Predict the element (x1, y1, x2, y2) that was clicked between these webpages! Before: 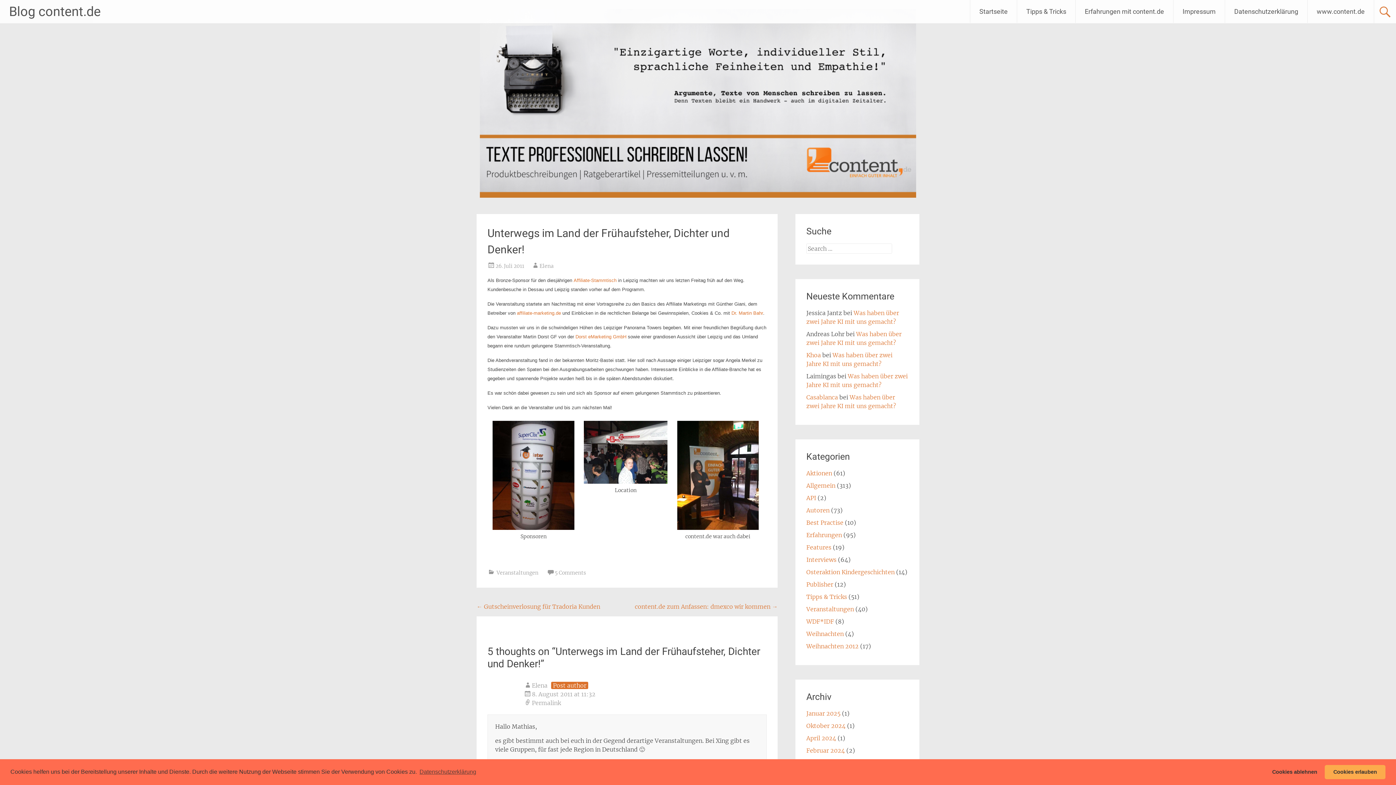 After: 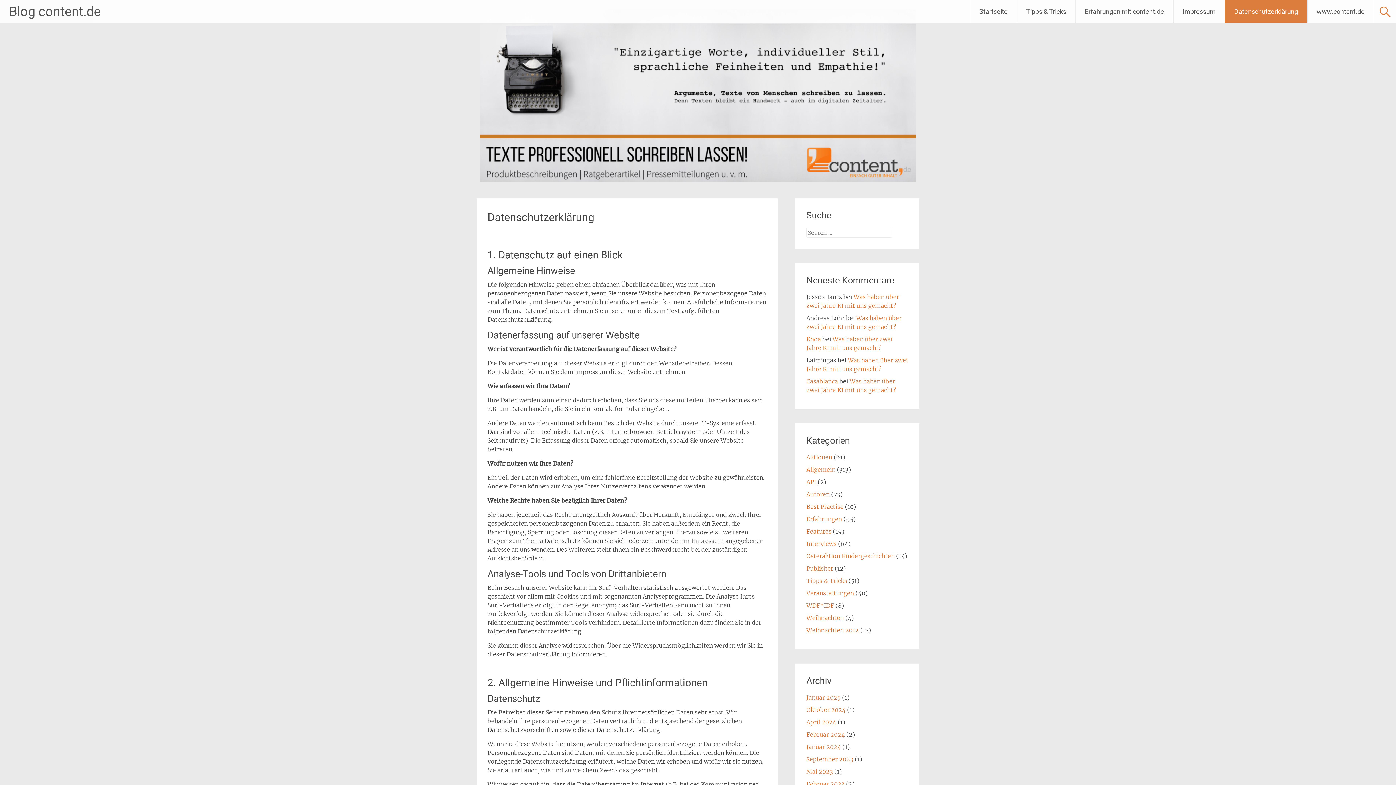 Action: bbox: (1225, 0, 1307, 22) label: Datenschutzerklärung